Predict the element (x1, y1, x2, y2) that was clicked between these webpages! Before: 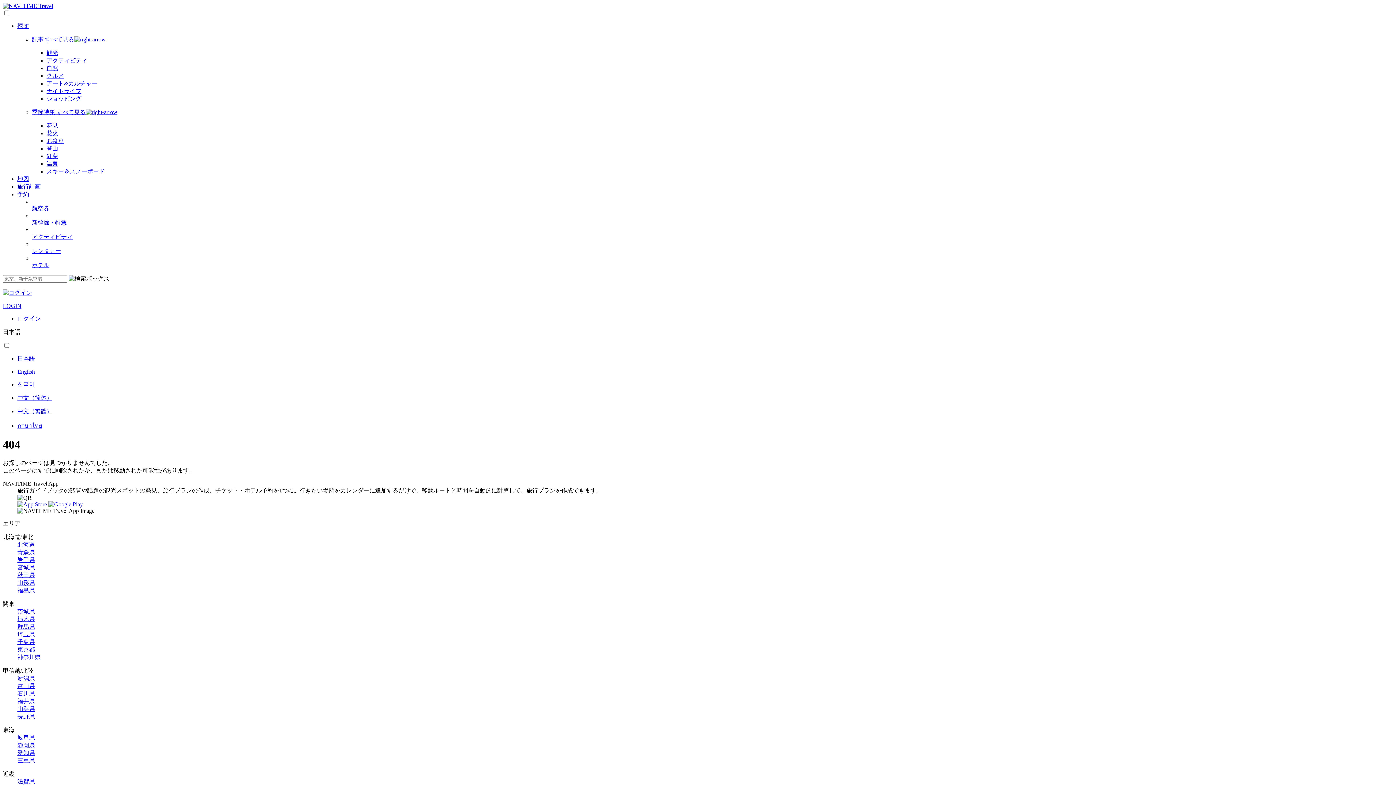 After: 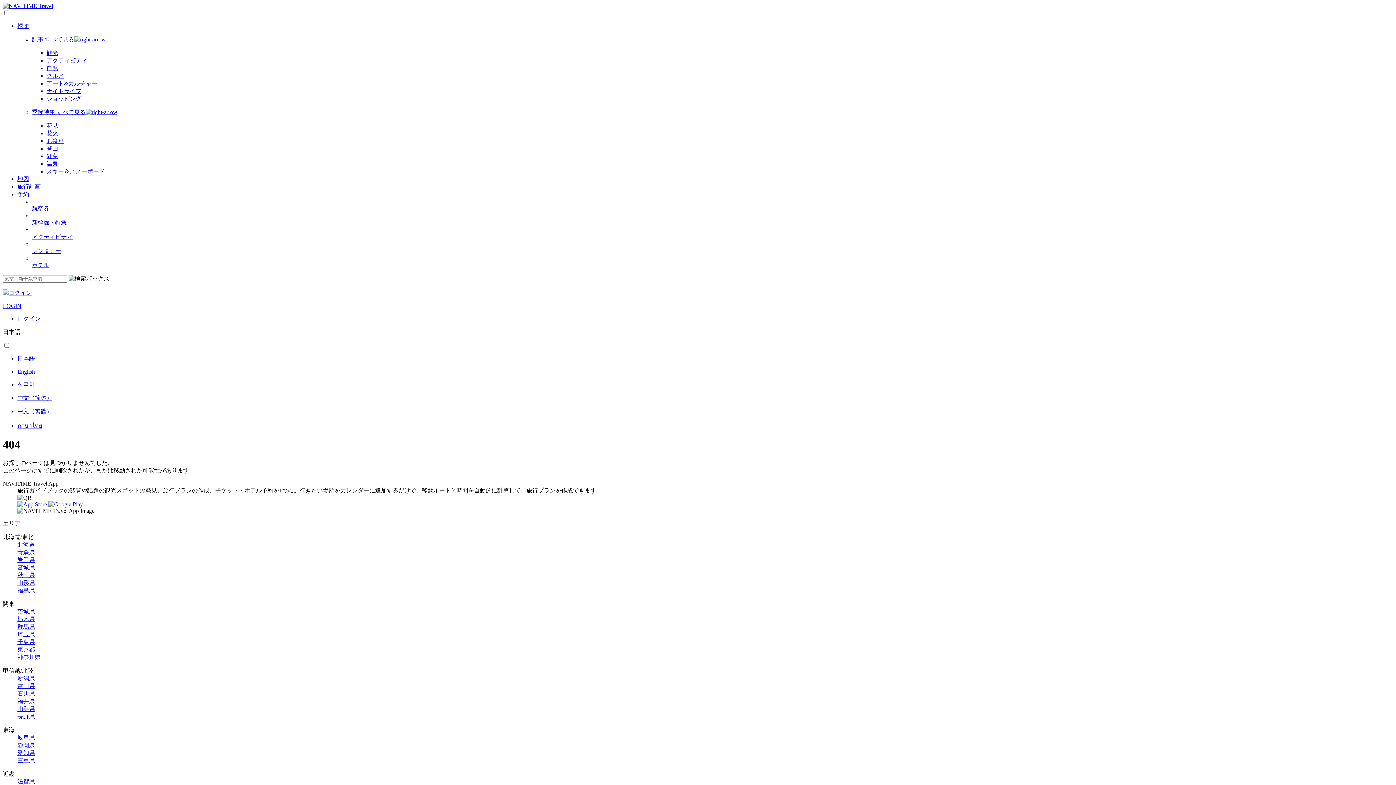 Action: label: 予約 bbox: (17, 191, 29, 197)